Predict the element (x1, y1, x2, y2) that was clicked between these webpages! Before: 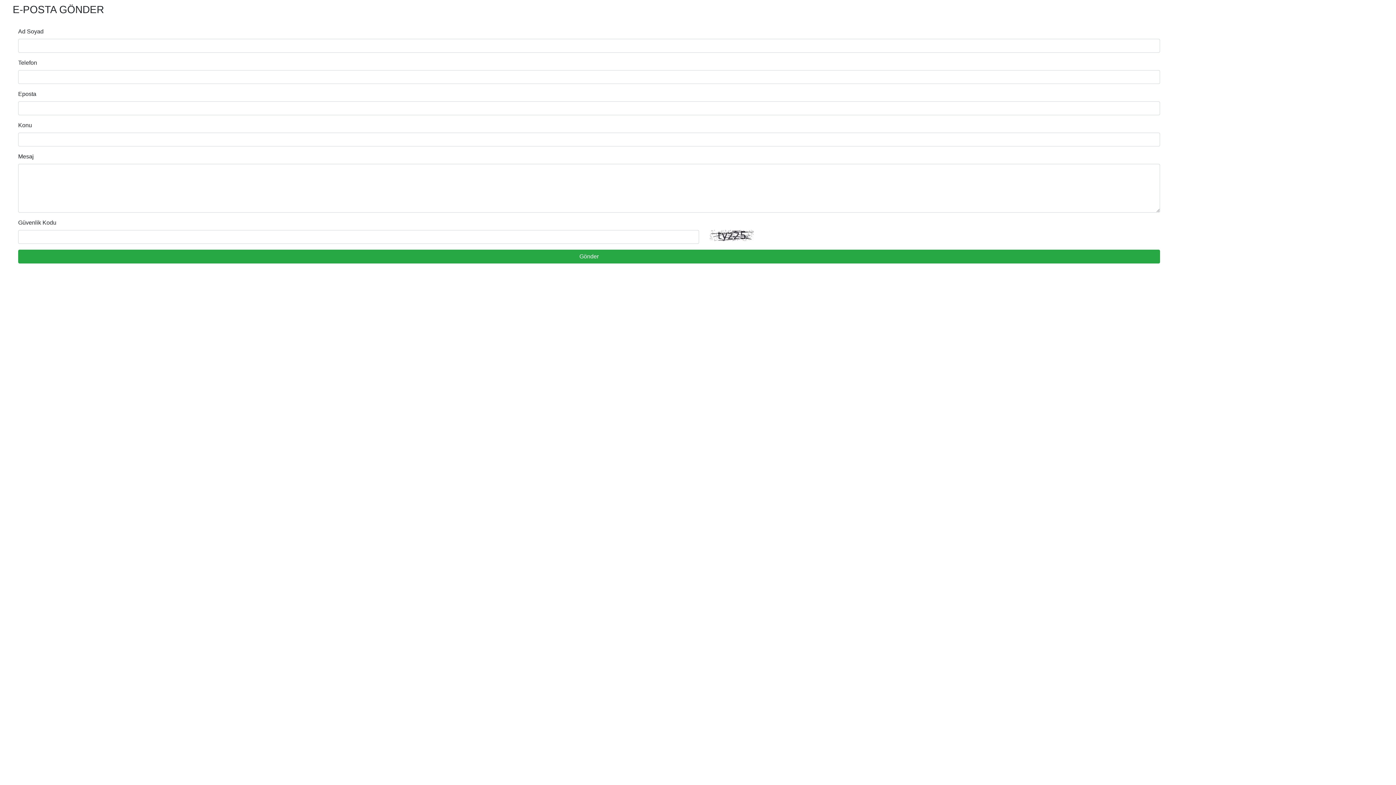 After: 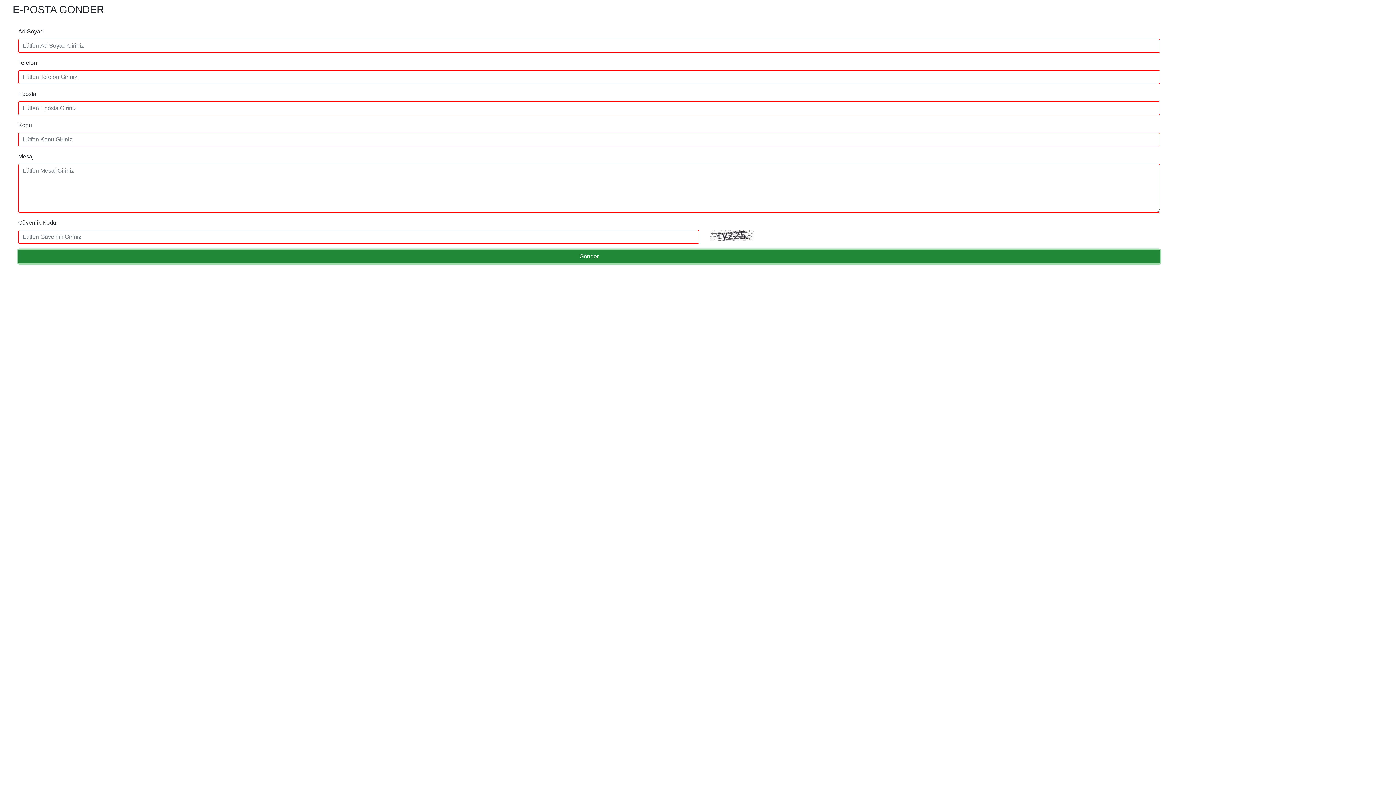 Action: bbox: (18, 249, 1160, 263) label: Gönder